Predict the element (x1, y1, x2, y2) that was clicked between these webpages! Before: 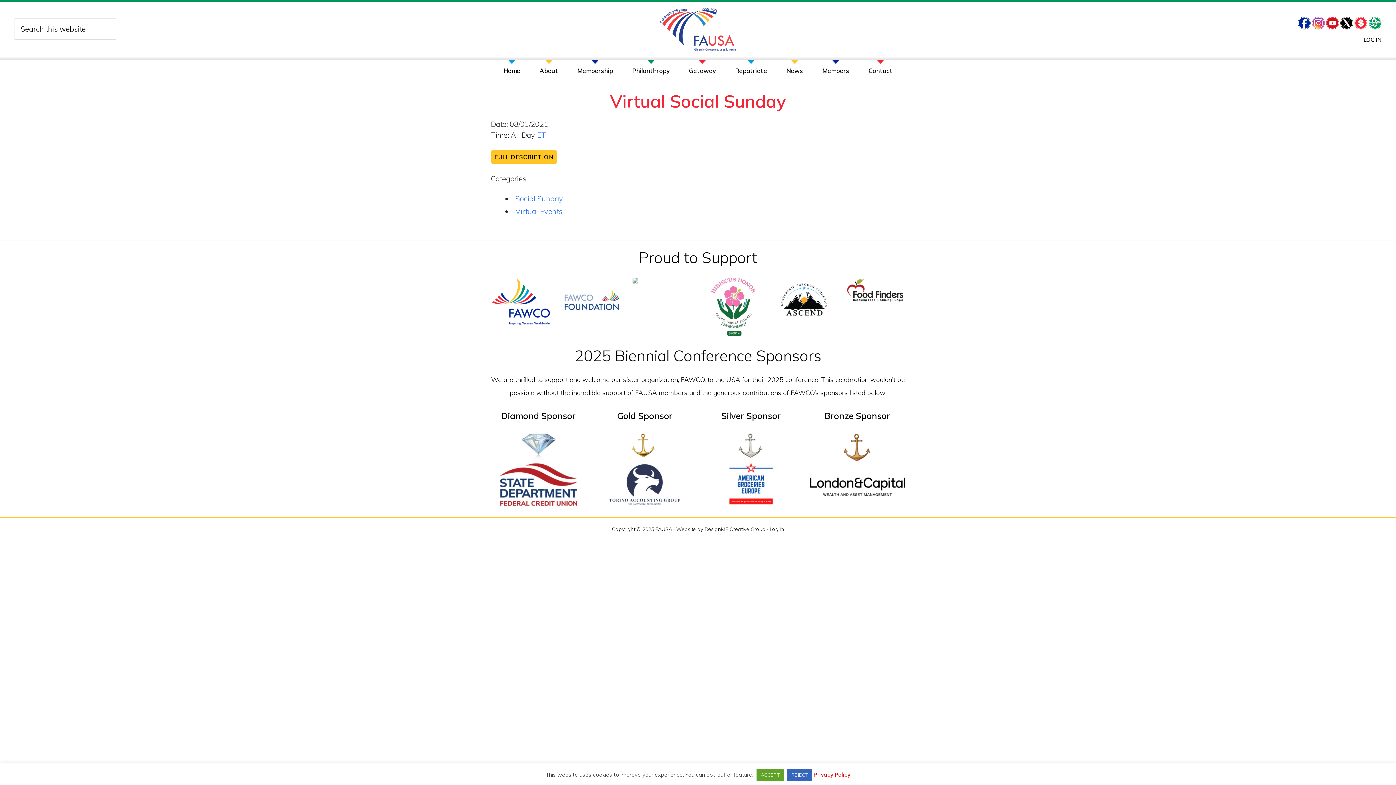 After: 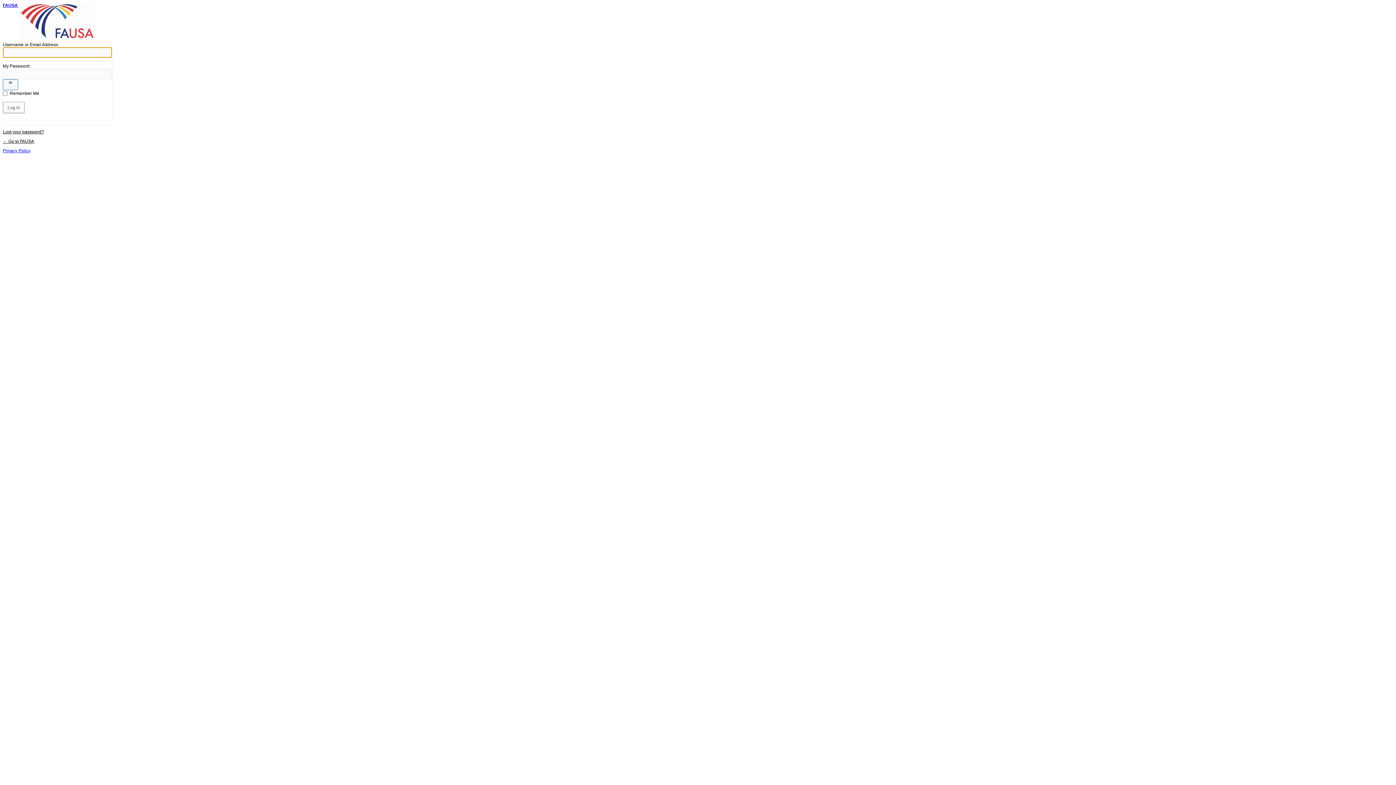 Action: label: LOG IN bbox: (1364, 36, 1381, 43)